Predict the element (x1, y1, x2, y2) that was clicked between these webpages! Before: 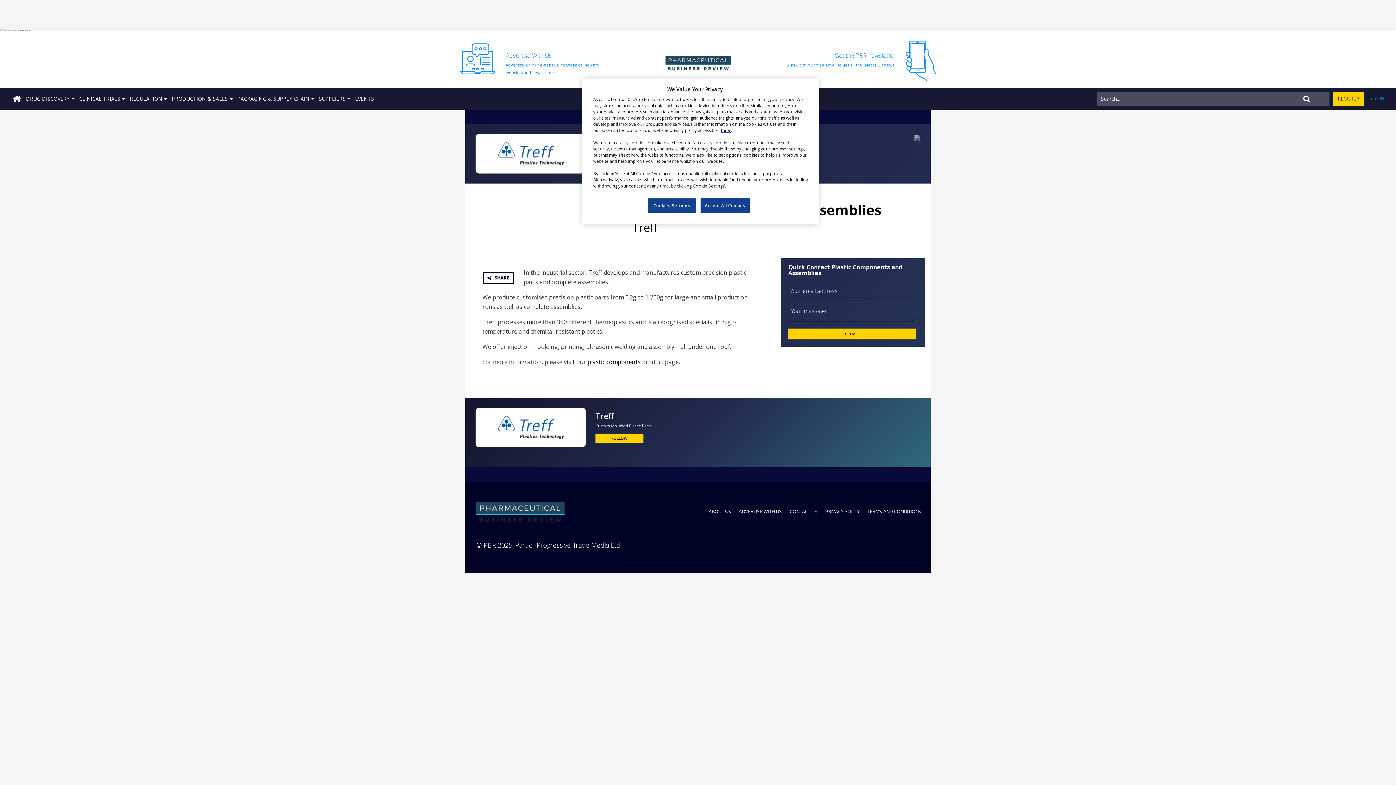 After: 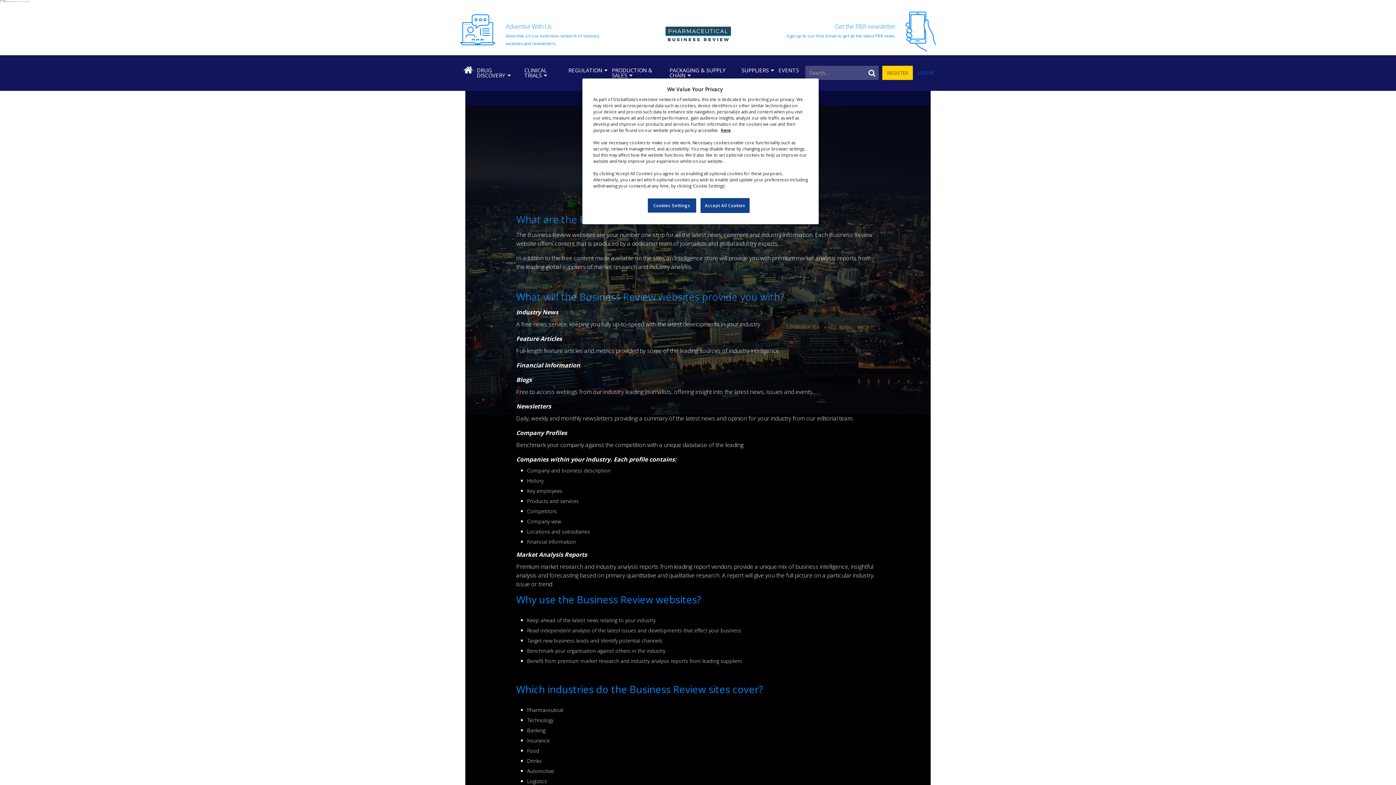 Action: bbox: (708, 508, 731, 514) label: ABOUT US